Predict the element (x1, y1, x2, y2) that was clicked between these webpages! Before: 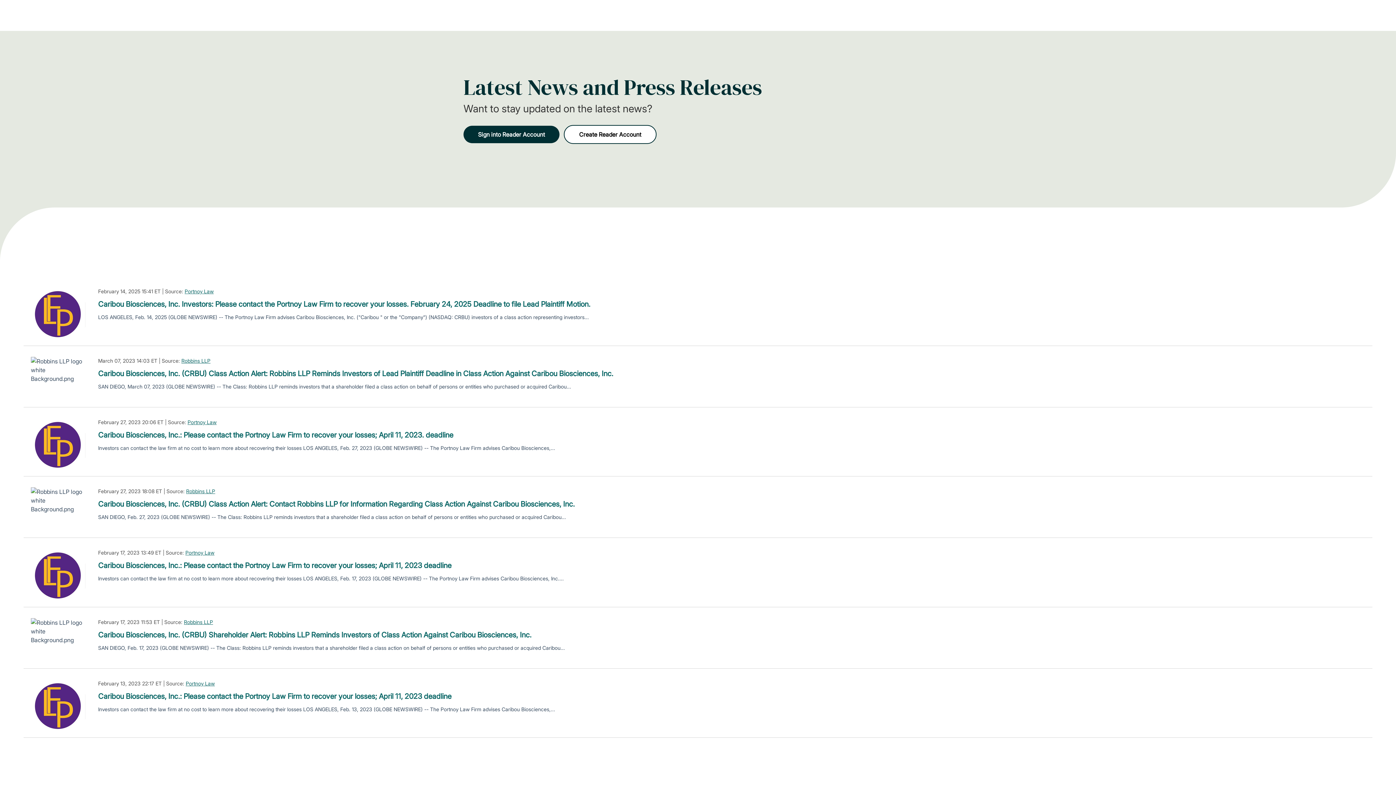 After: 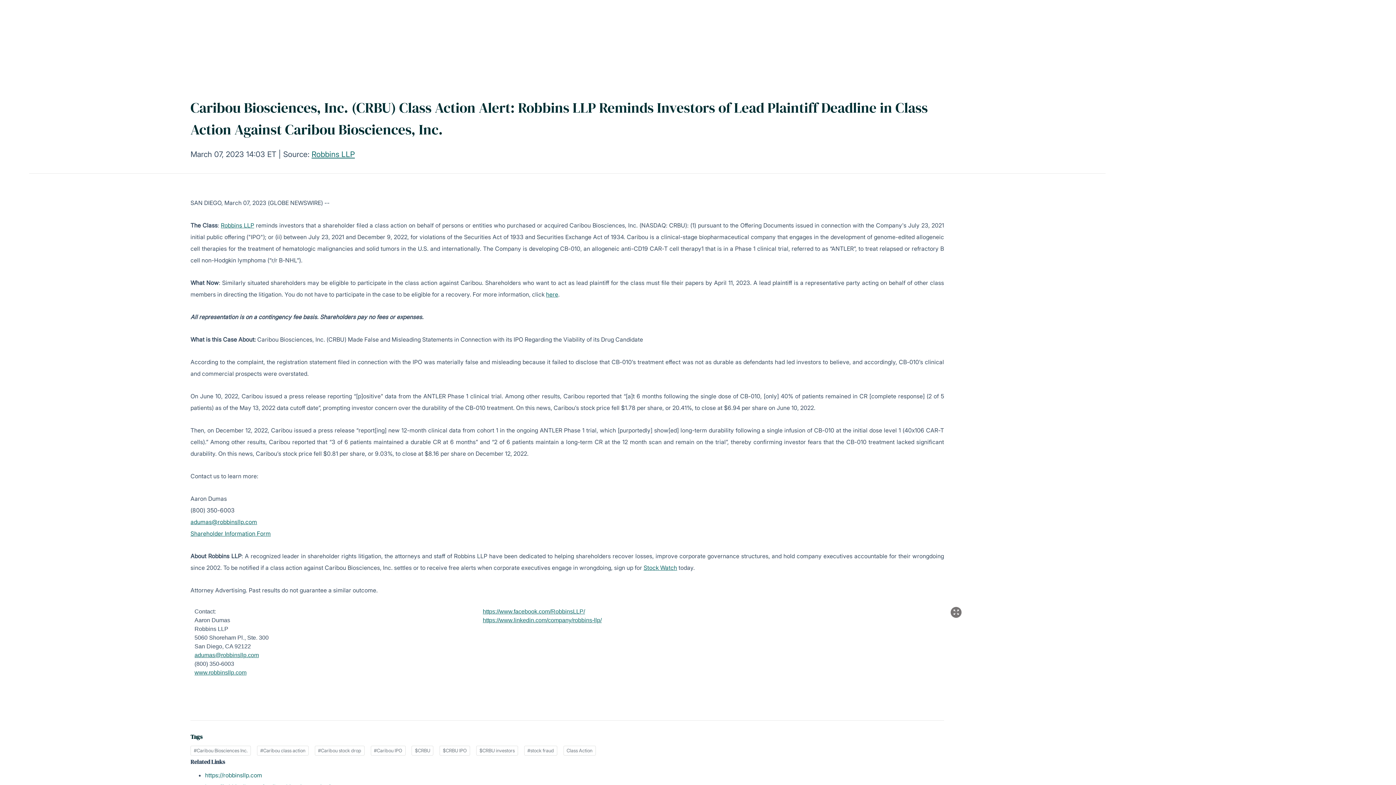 Action: bbox: (98, 368, 613, 379) label: Caribou Biosciences, Inc. (CRBU) Class Action Alert: Robbins LLP Reminds Investors of Lead Plaintiff Deadline in Class Action Against Caribou Biosciences, Inc.